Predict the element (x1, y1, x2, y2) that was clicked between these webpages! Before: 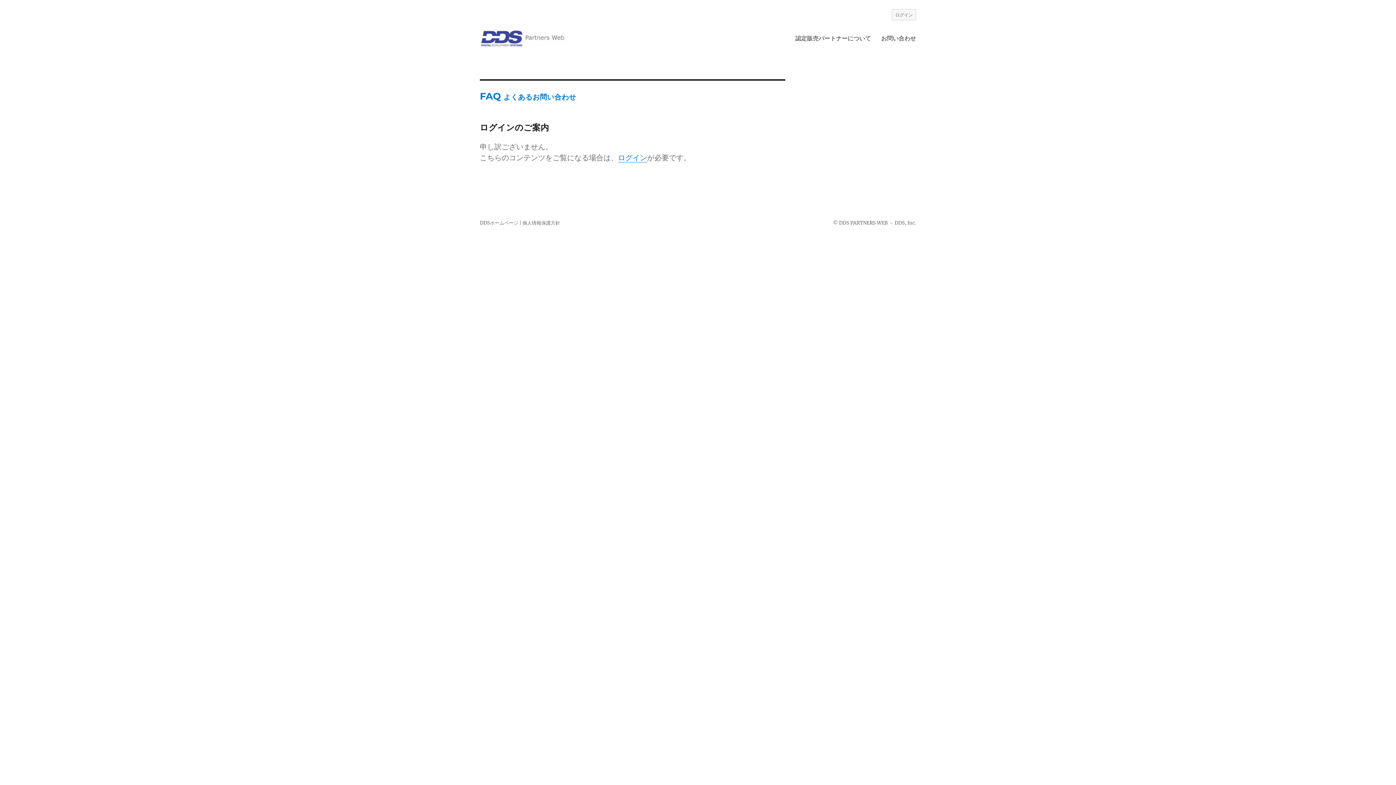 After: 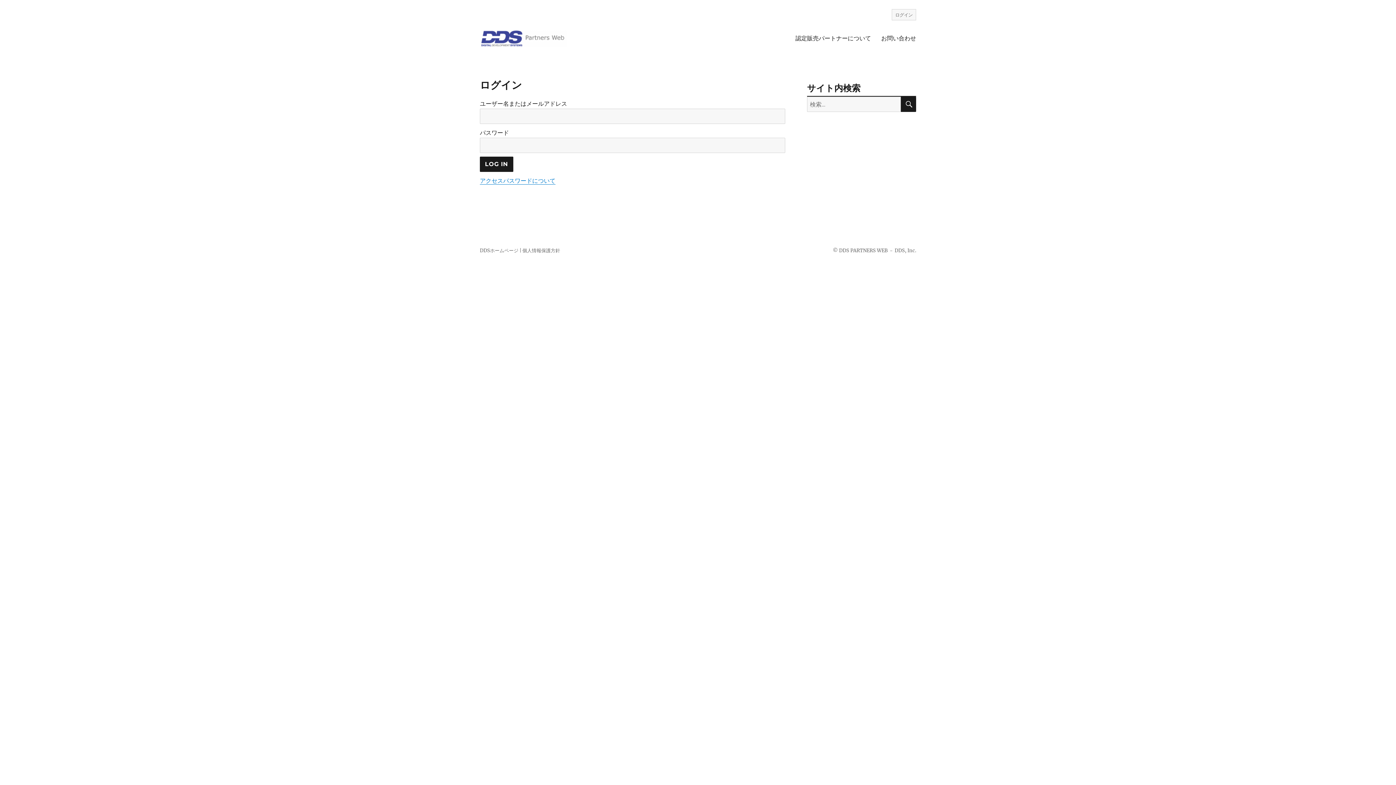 Action: label: ログイン bbox: (891, 8, 916, 20)